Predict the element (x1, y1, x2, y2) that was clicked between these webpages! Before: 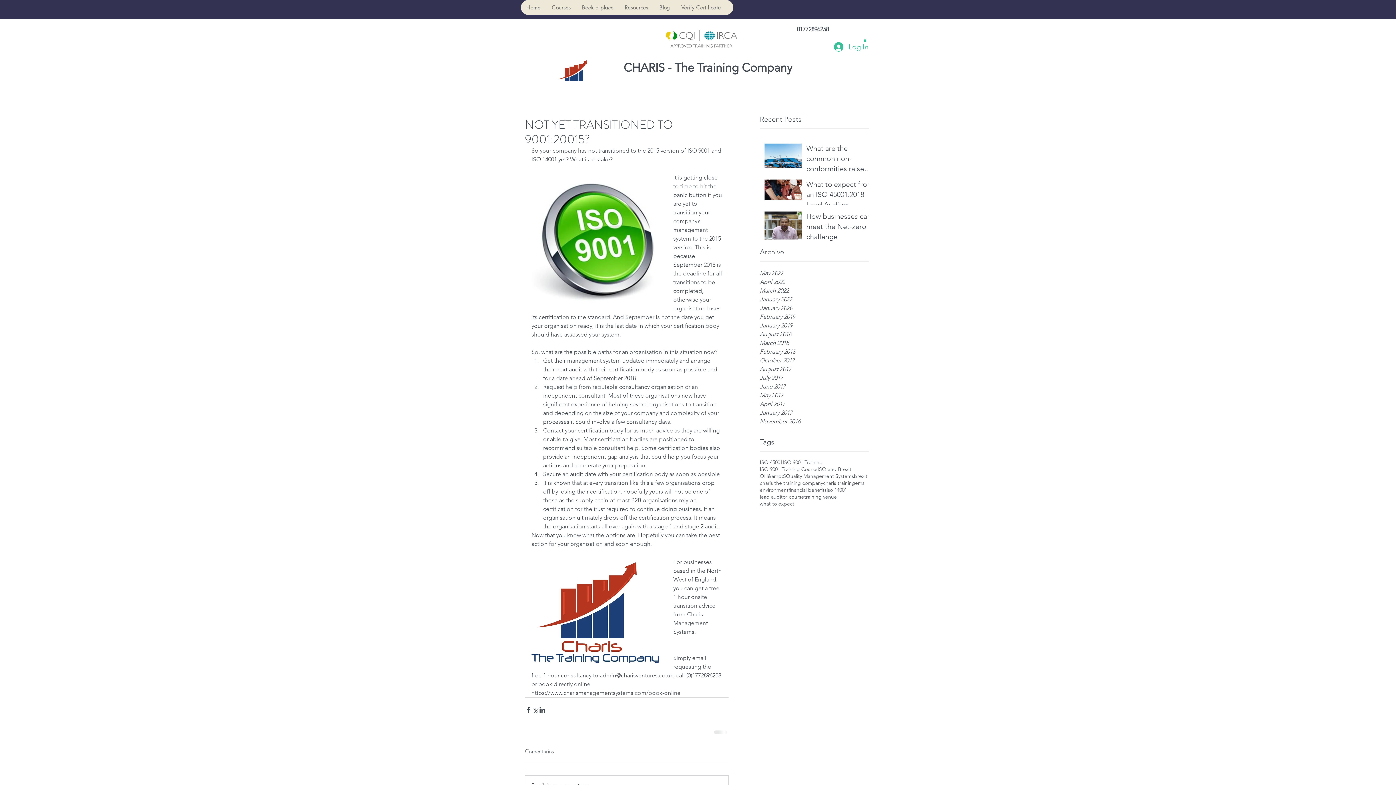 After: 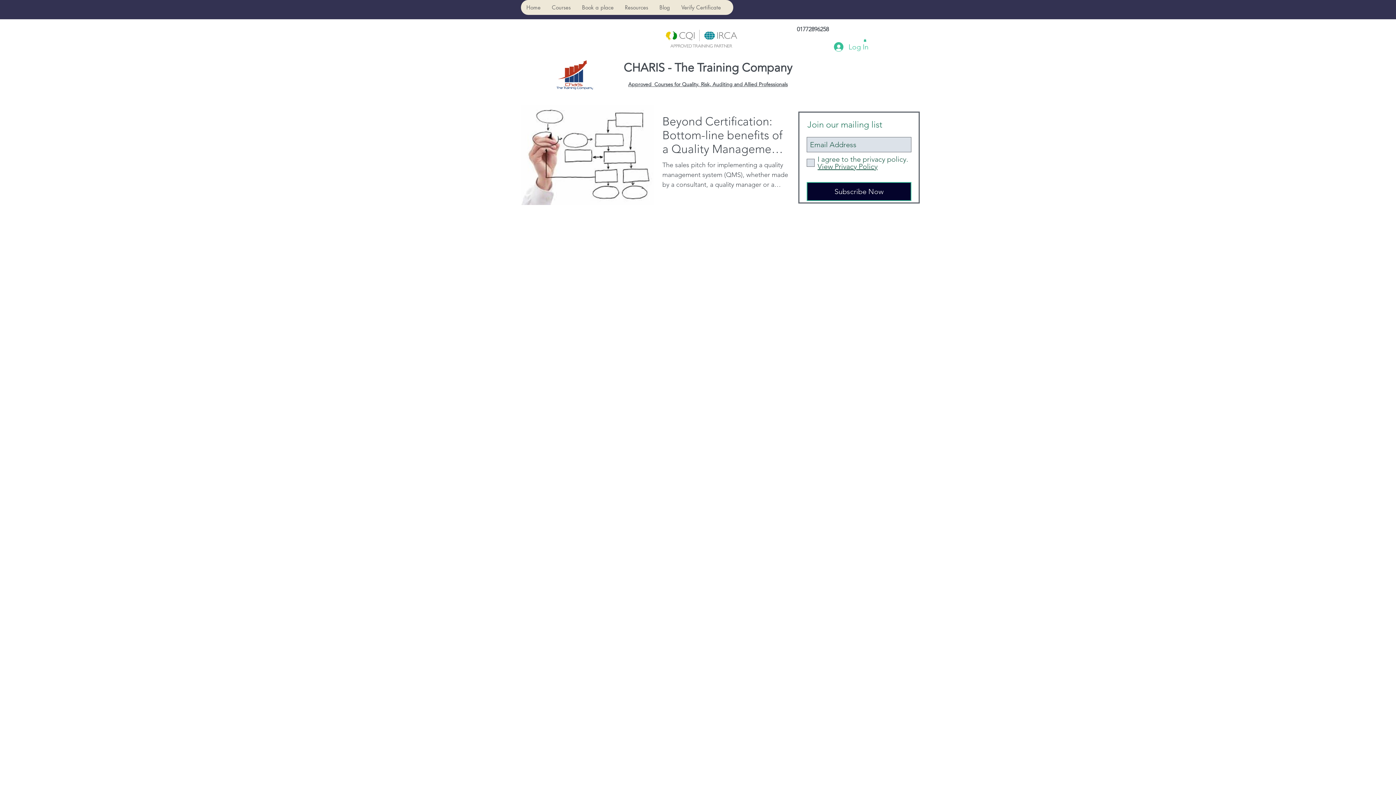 Action: label: financial benefits bbox: (788, 486, 826, 493)